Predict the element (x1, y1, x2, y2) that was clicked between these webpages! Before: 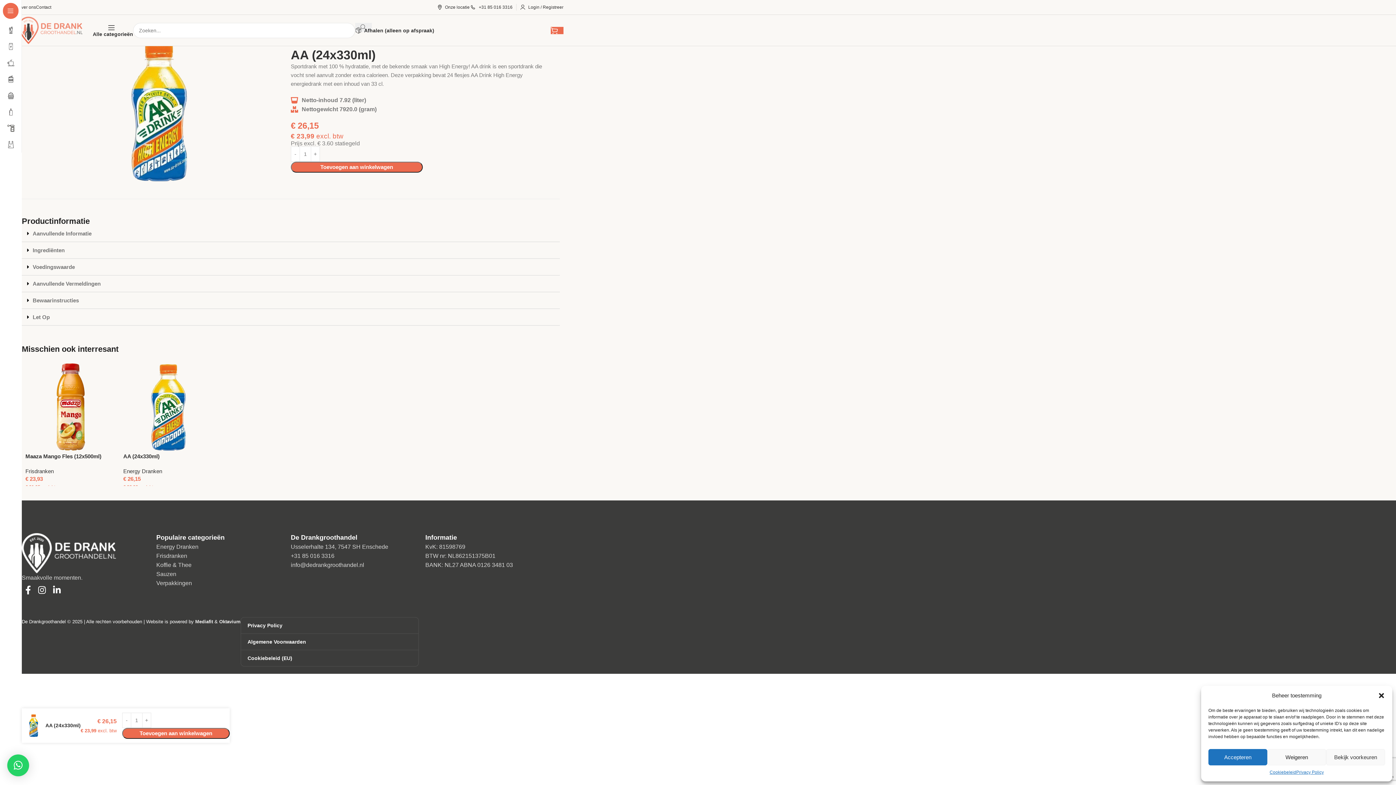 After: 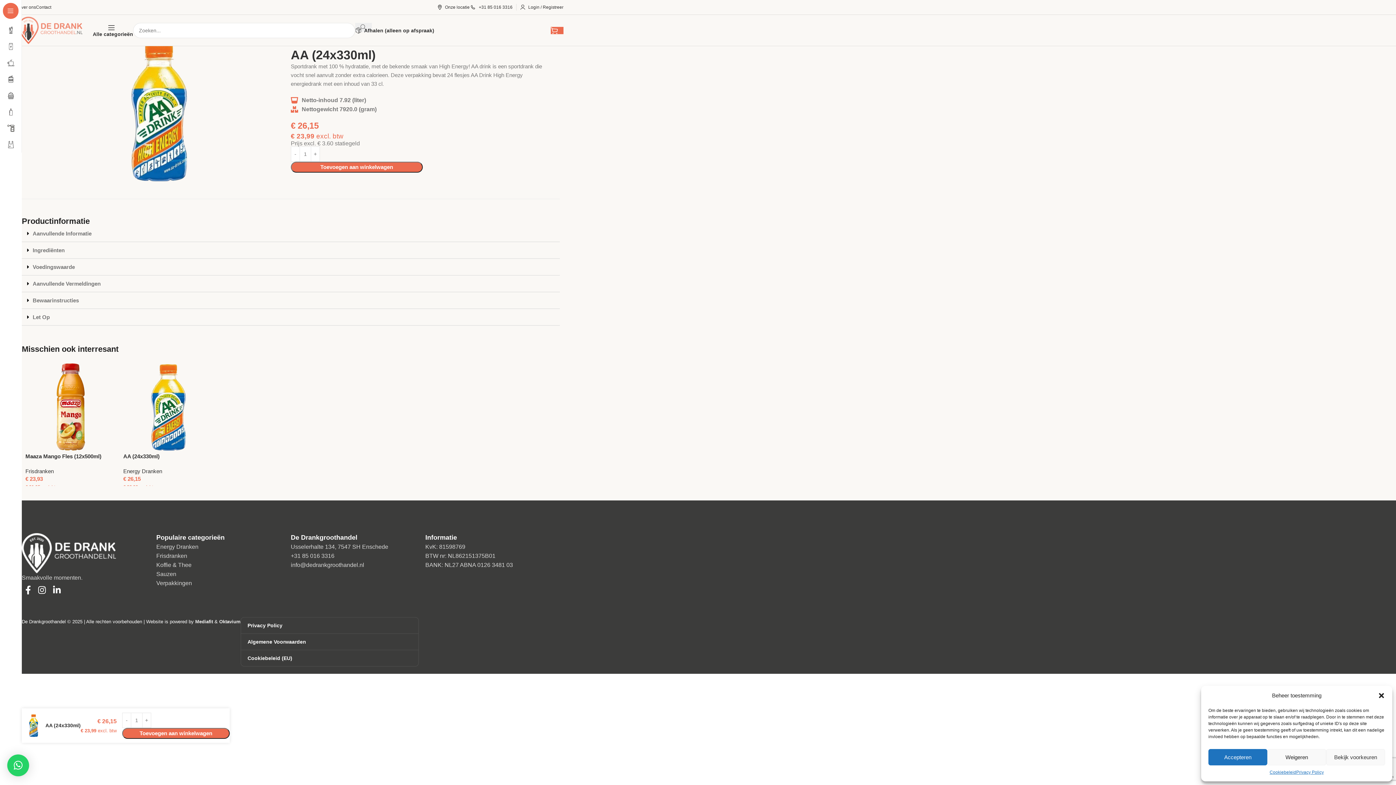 Action: bbox: (123, 362, 213, 452)